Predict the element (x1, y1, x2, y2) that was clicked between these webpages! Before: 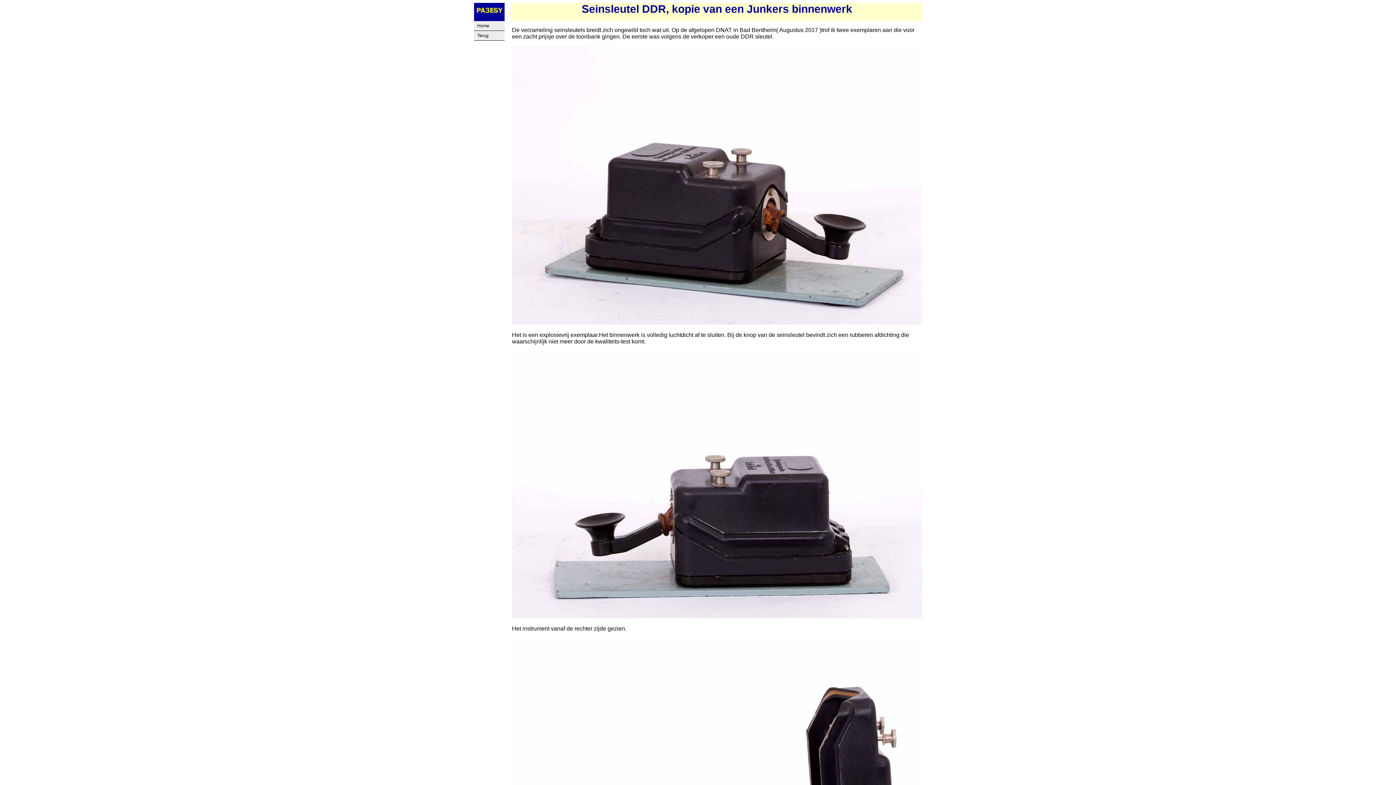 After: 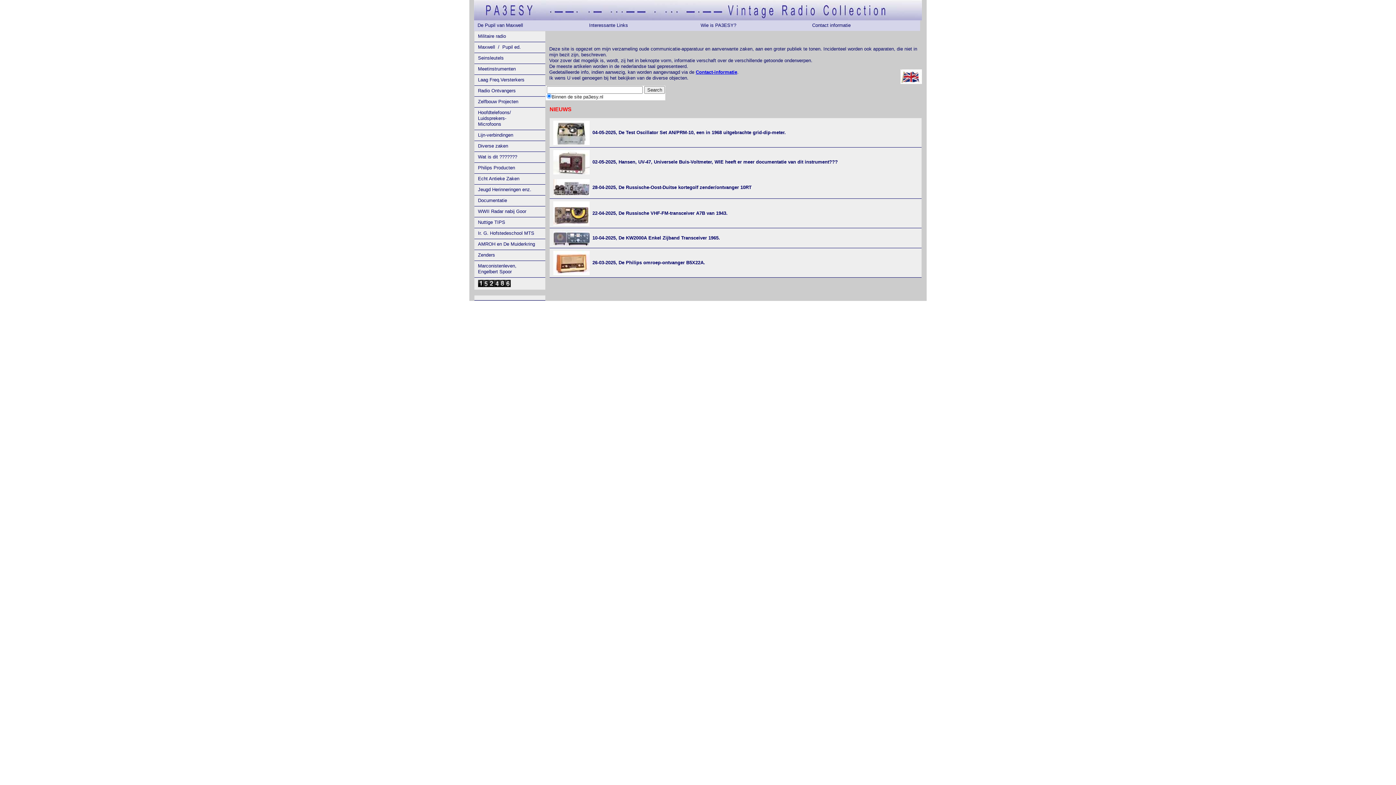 Action: label: Home bbox: (474, 21, 504, 30)